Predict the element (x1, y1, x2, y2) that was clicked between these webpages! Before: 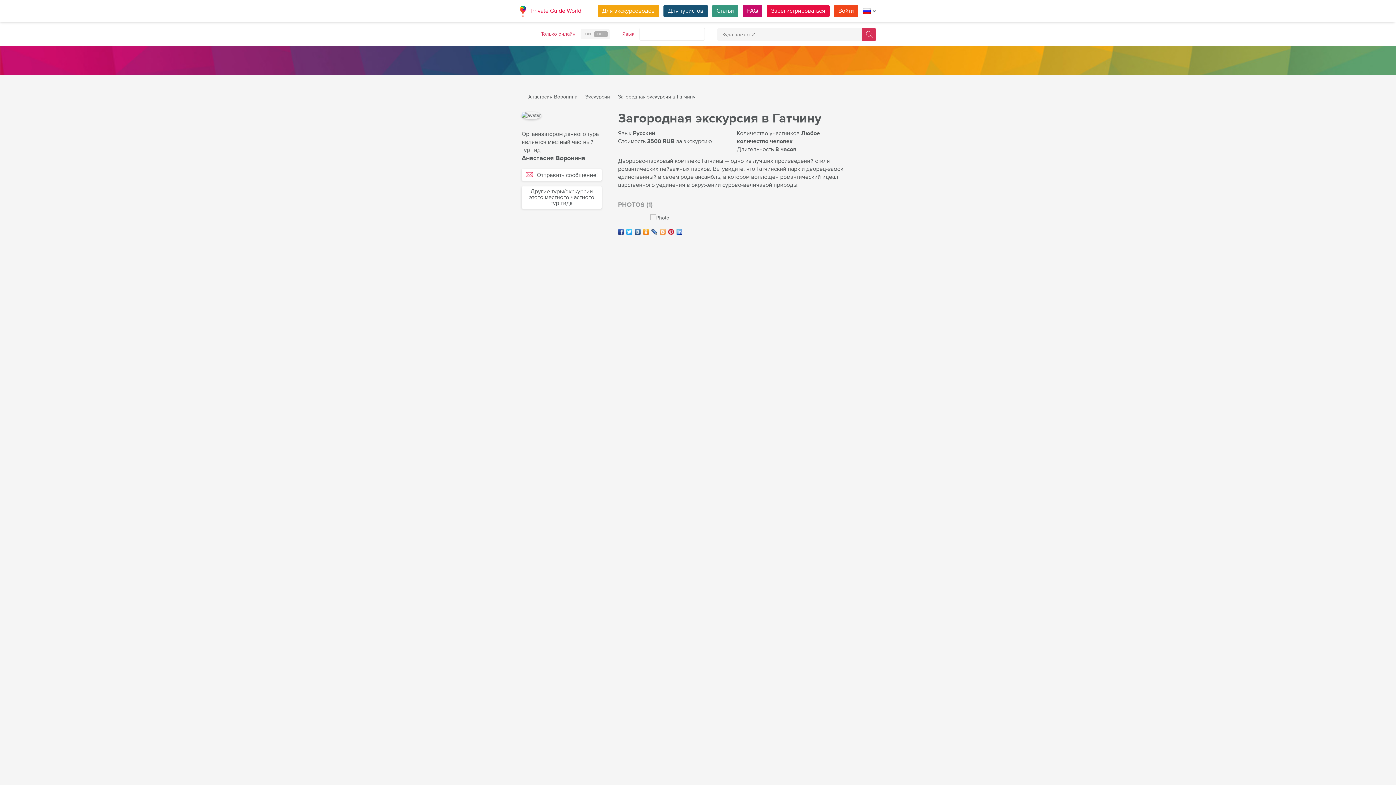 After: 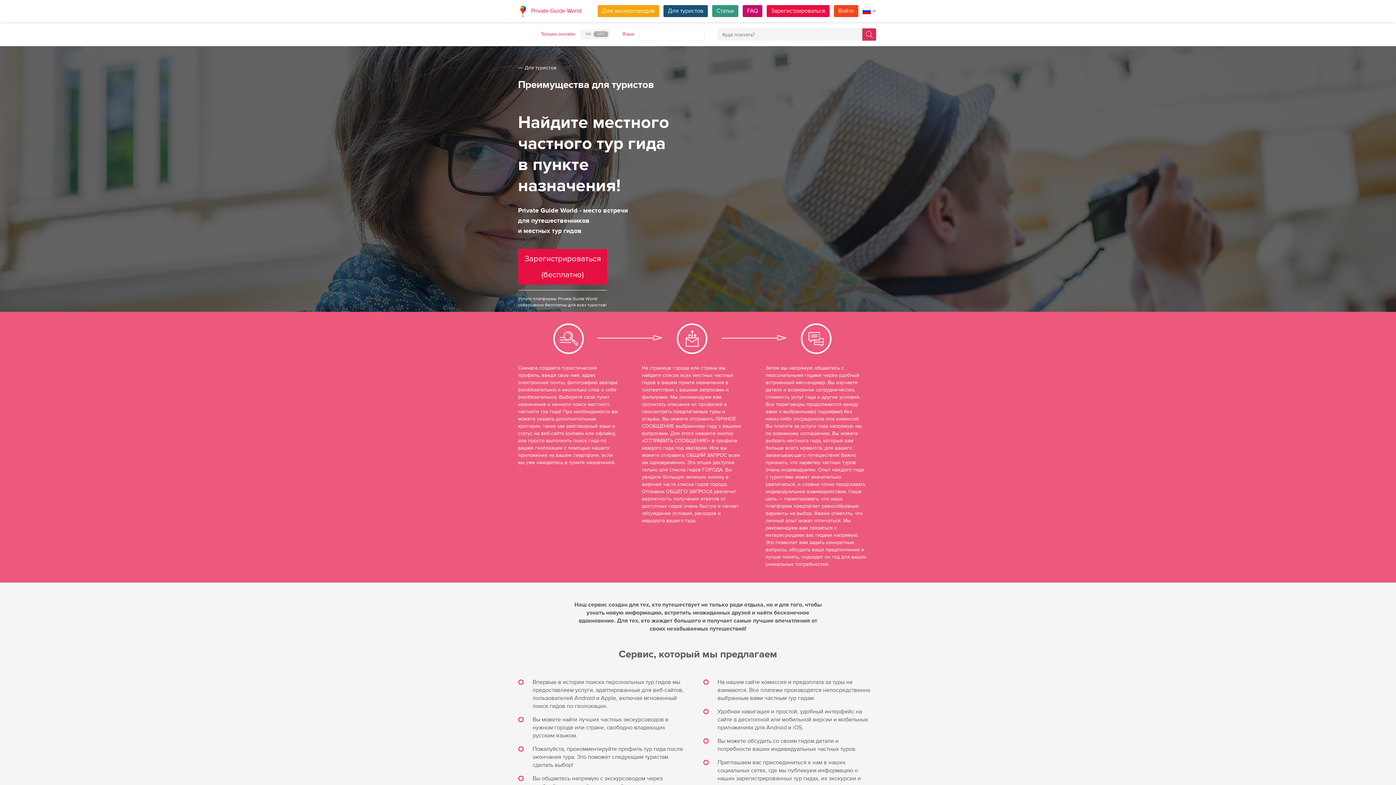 Action: label: Для туристов bbox: (663, 5, 707, 17)